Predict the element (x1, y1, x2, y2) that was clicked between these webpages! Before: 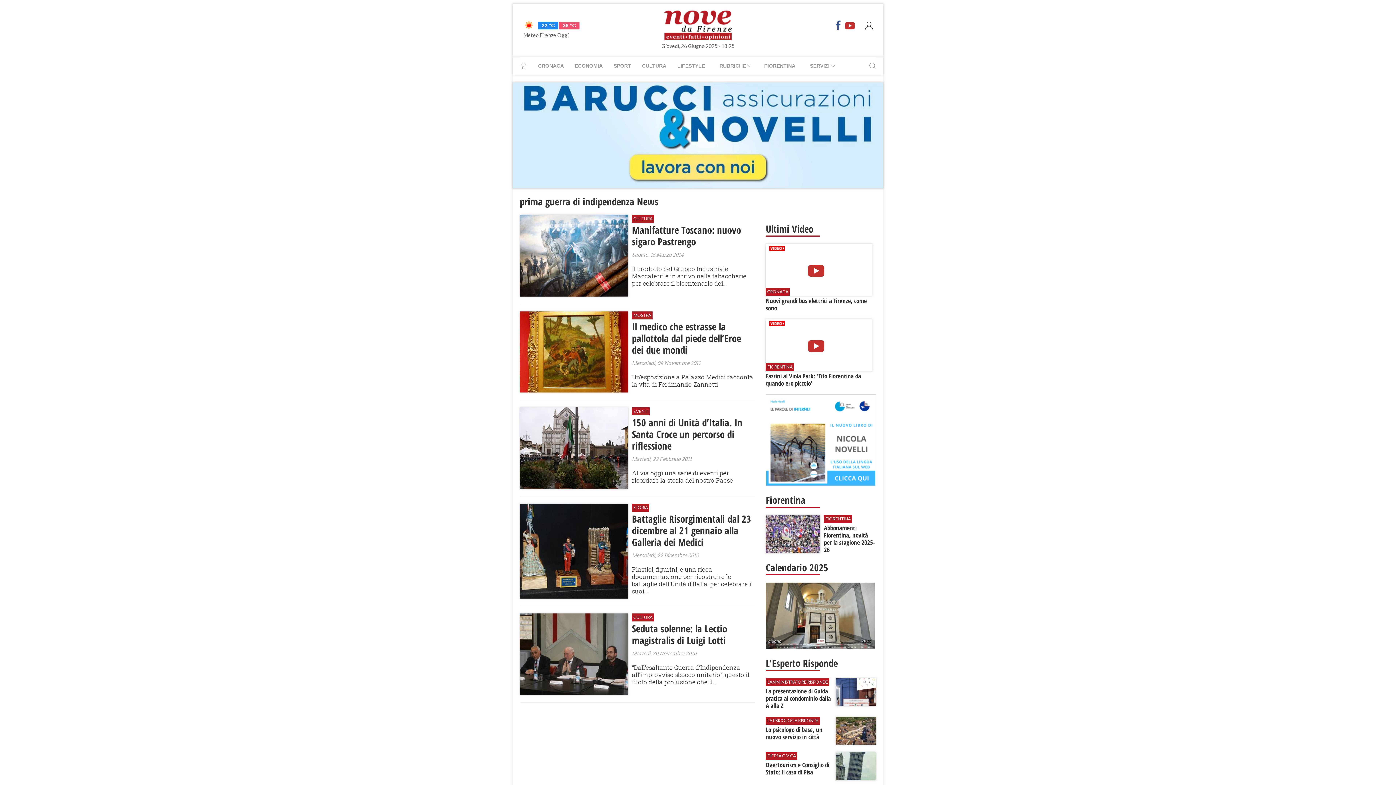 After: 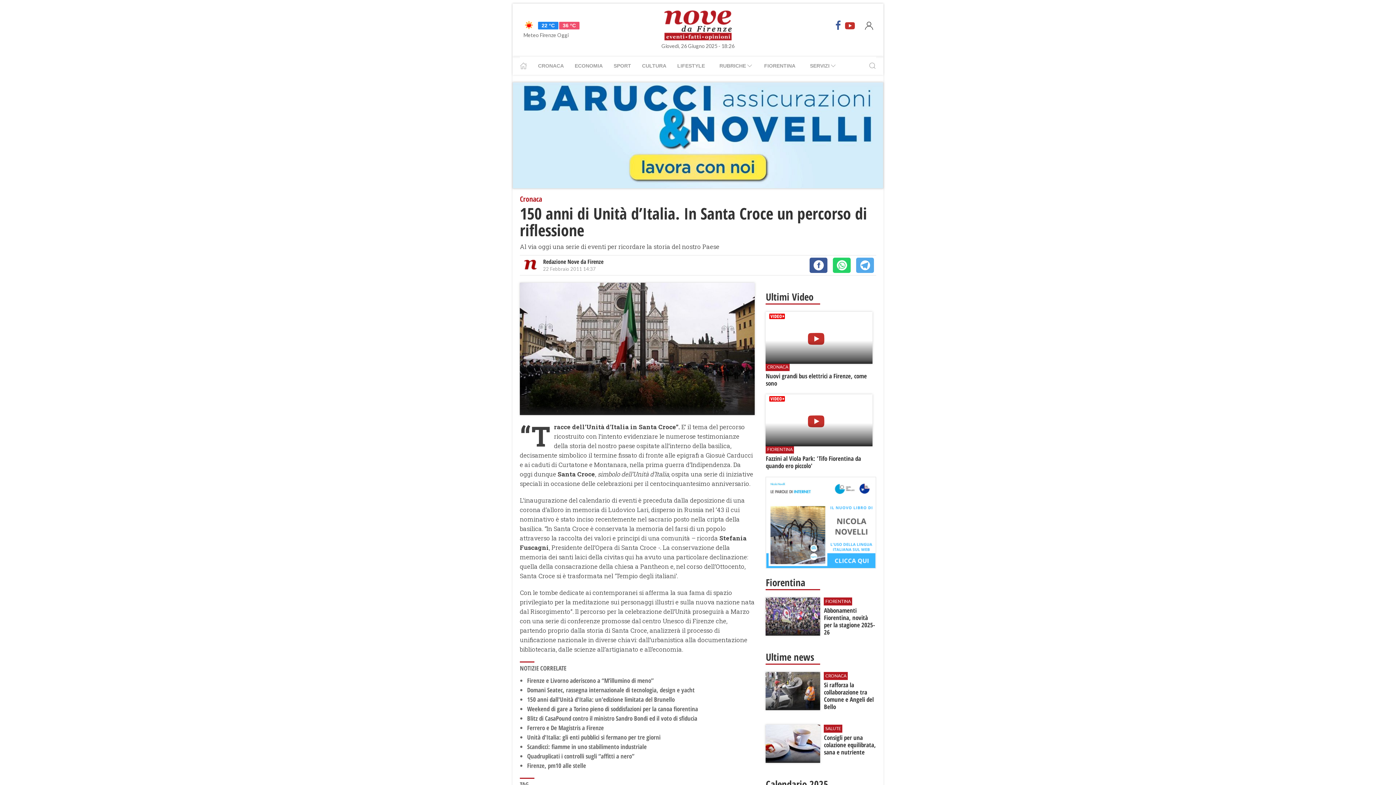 Action: label: 150 anni di Unità d’Italia. In Santa Croce un percorso di riflessione bbox: (632, 416, 755, 451)